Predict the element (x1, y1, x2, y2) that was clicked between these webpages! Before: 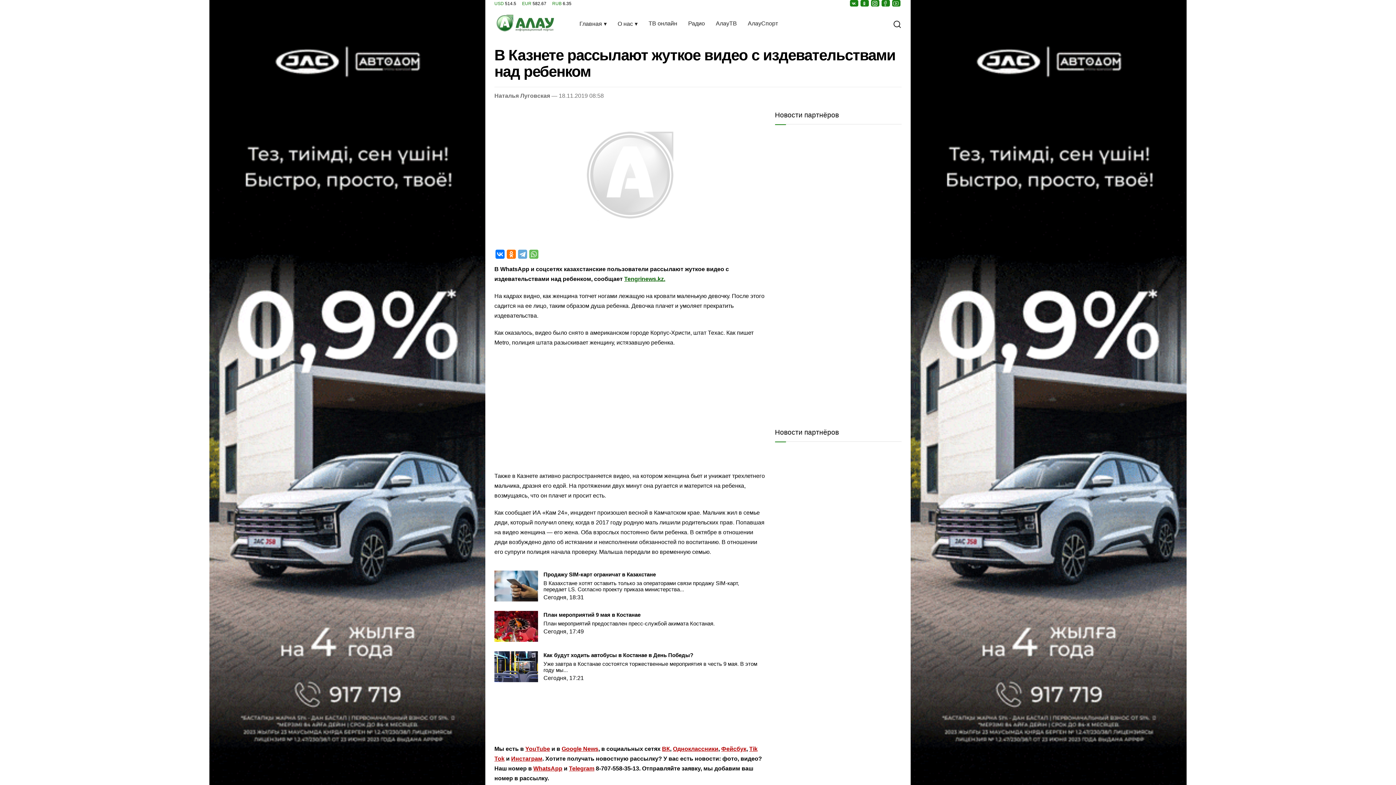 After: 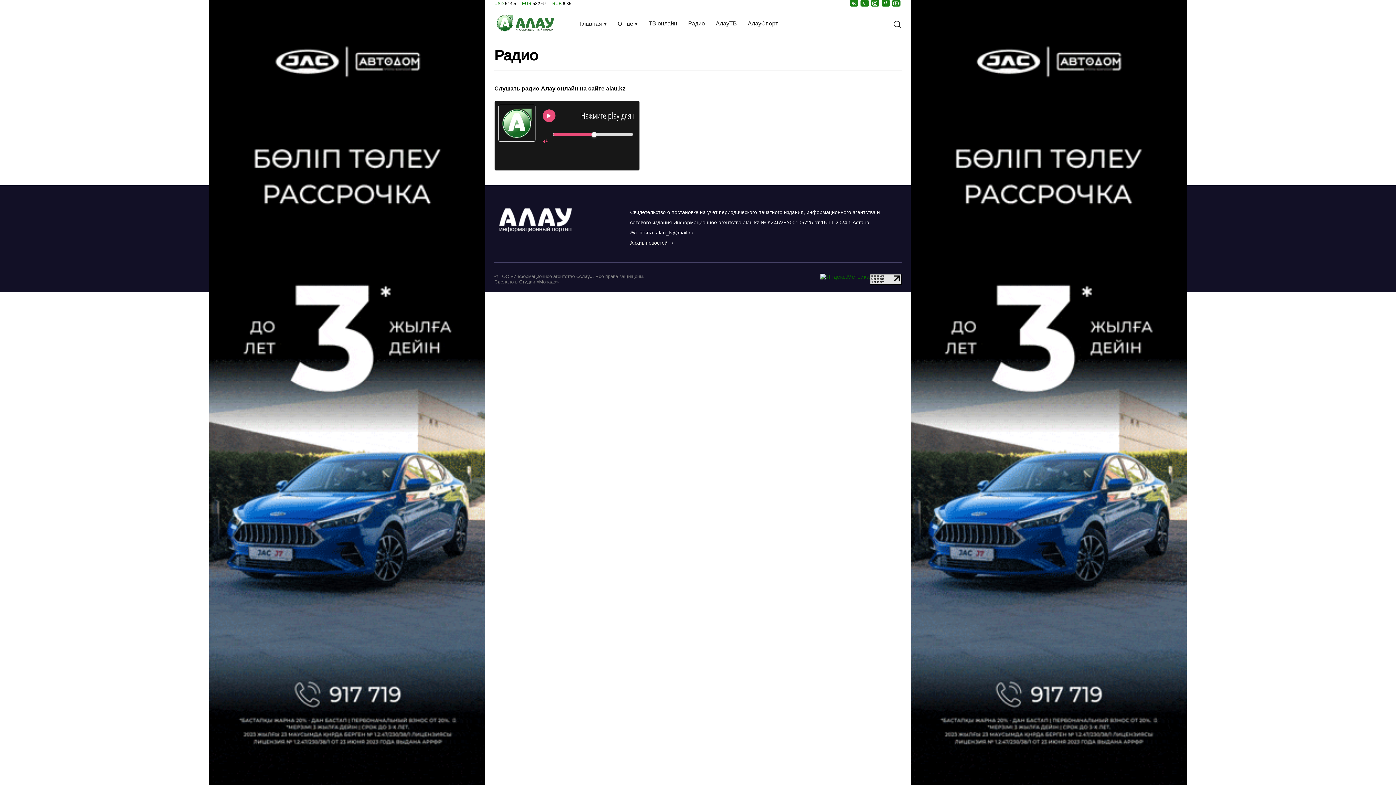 Action: label: Радио bbox: (682, 16, 710, 30)